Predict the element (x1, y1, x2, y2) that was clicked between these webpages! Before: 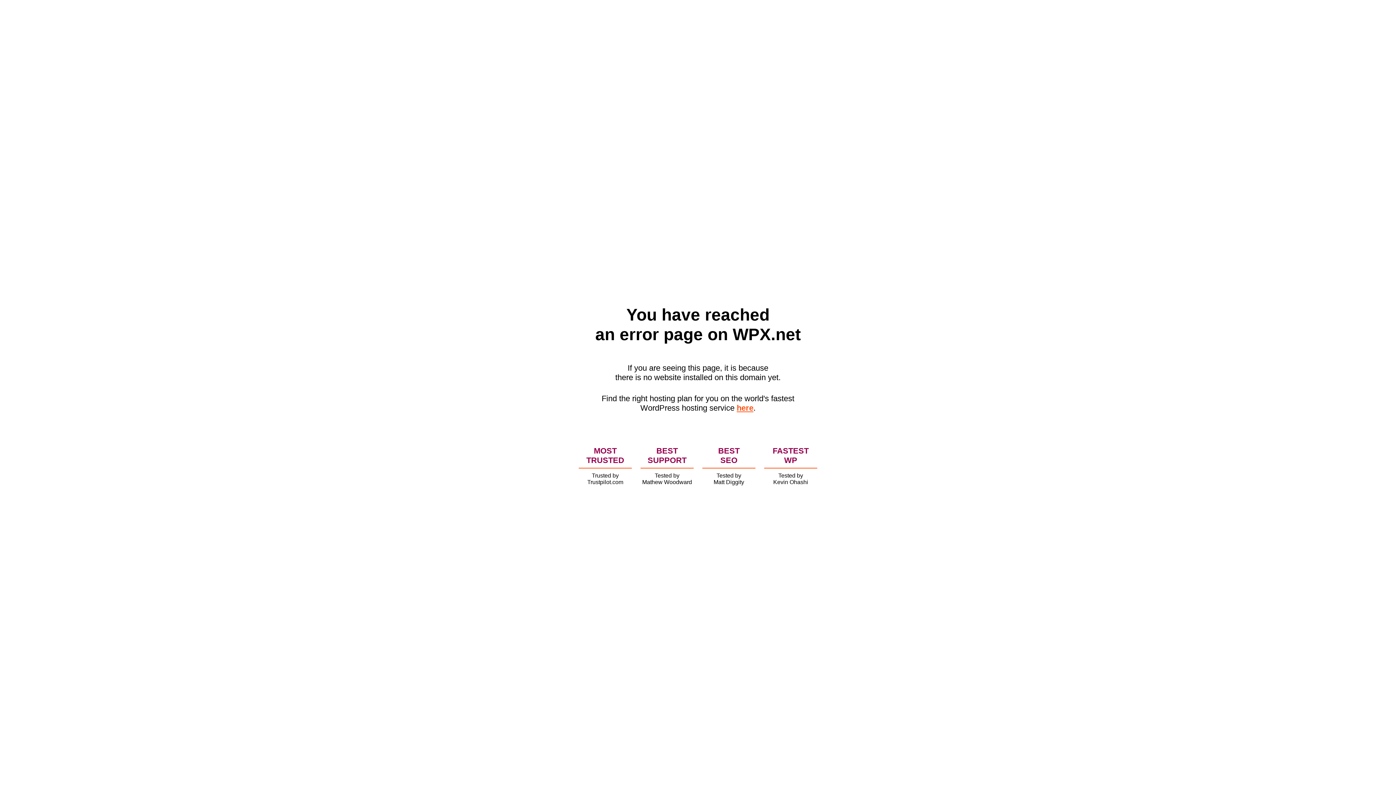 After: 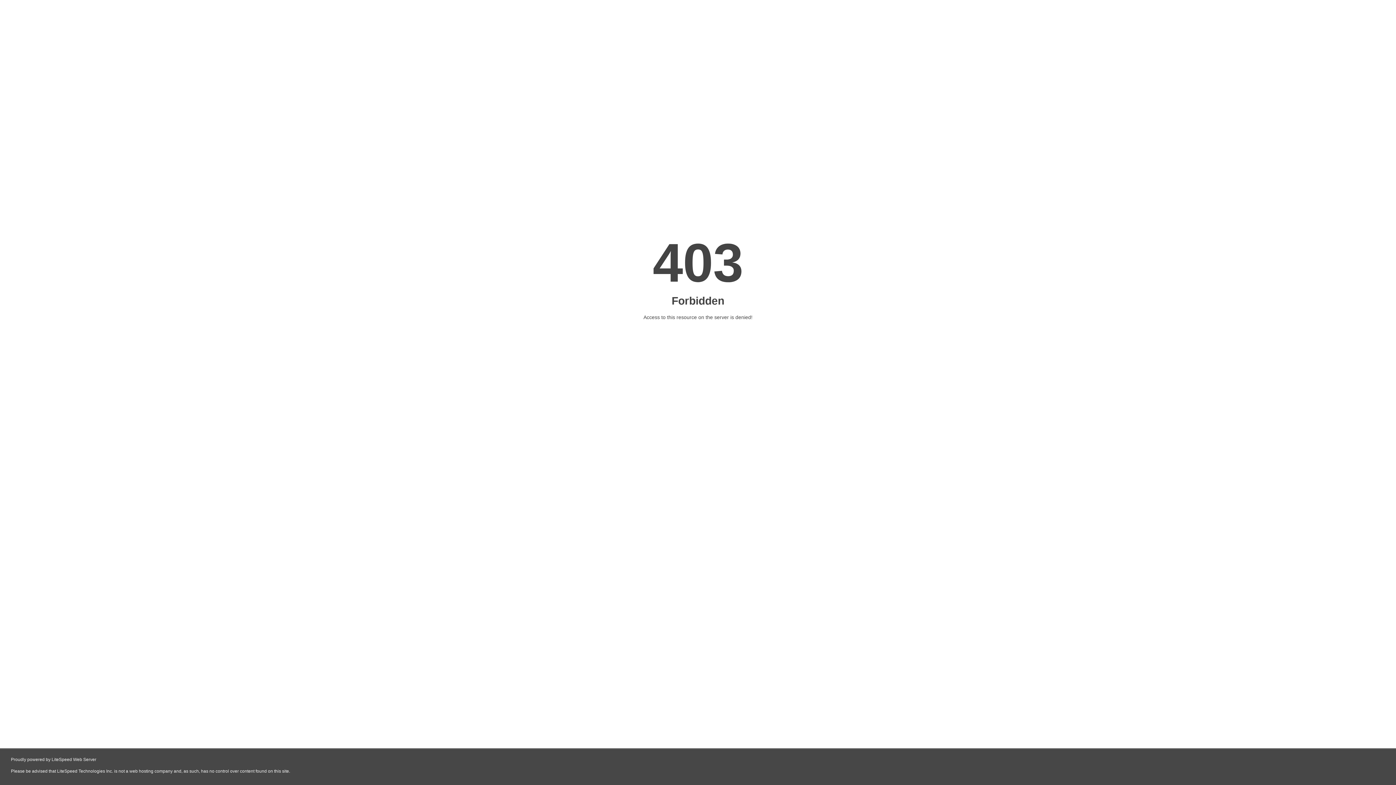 Action: label: here bbox: (736, 403, 753, 412)